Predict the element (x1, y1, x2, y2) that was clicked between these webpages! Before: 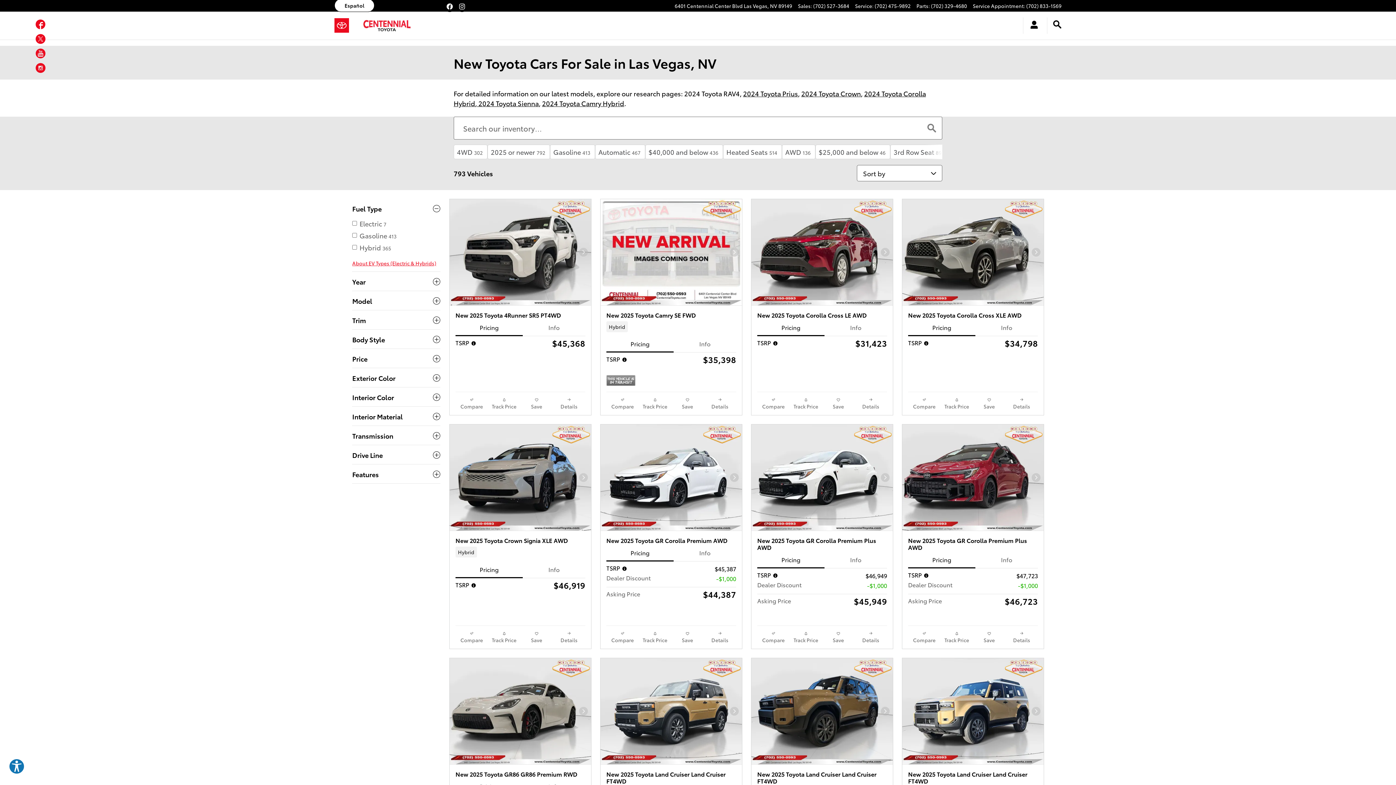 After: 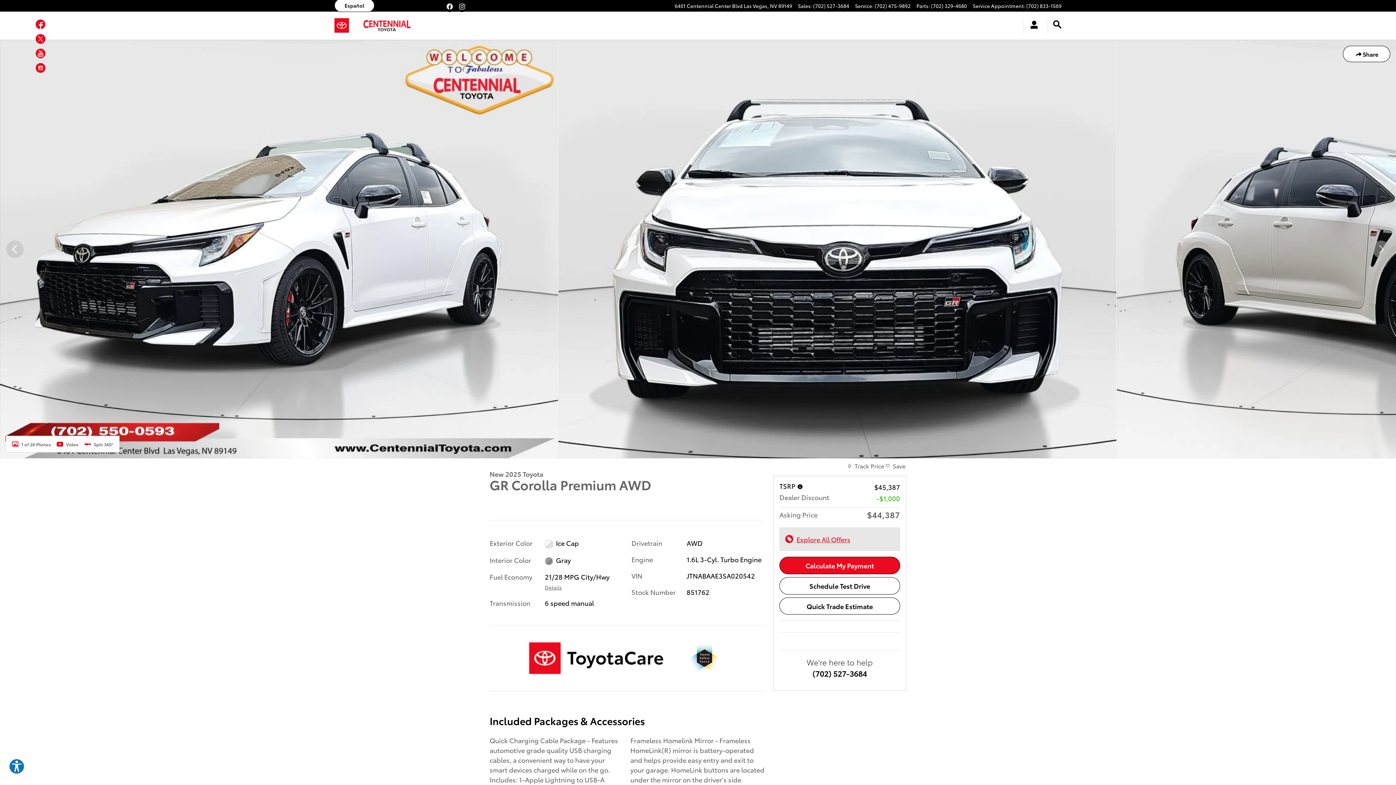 Action: bbox: (606, 537, 736, 544) label: New 2025 Toyota GR Corolla Premium AWD